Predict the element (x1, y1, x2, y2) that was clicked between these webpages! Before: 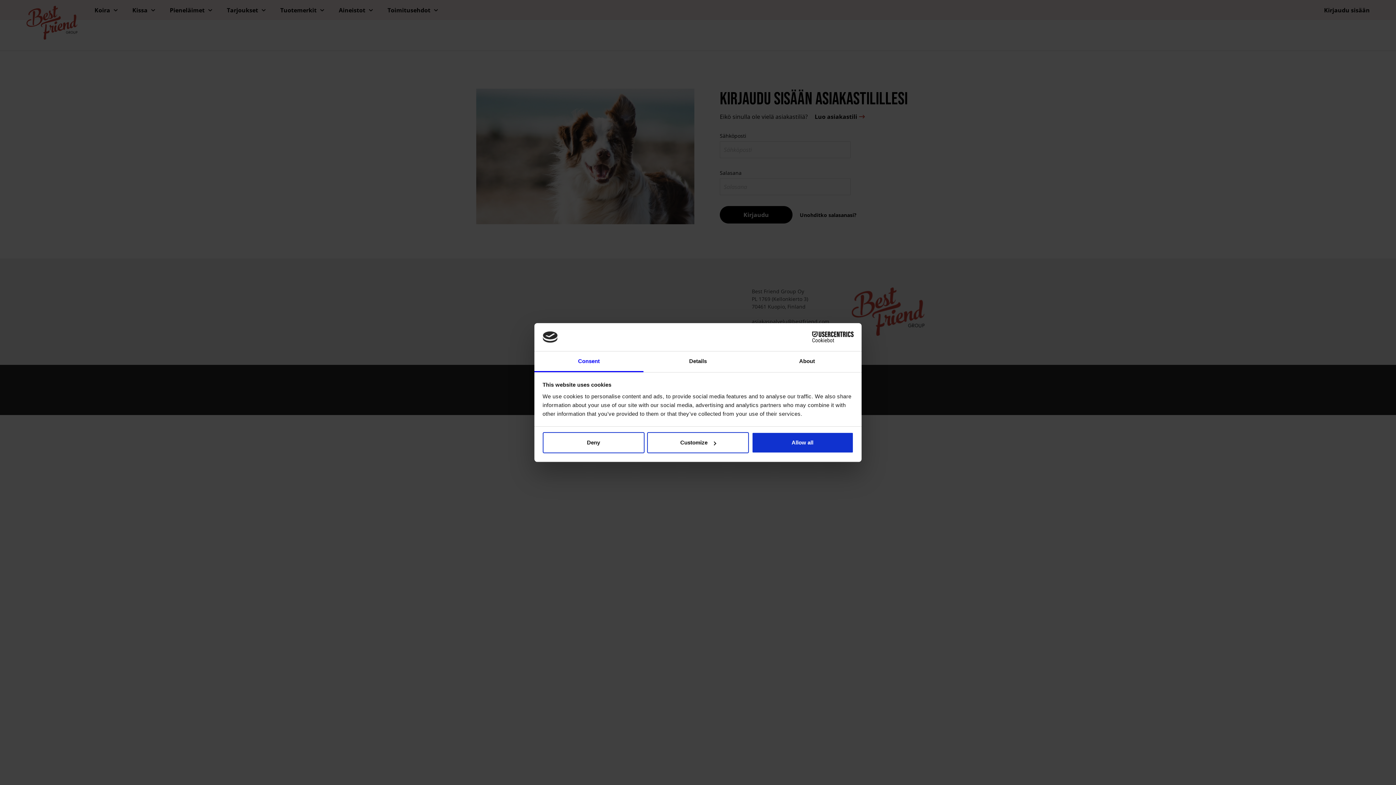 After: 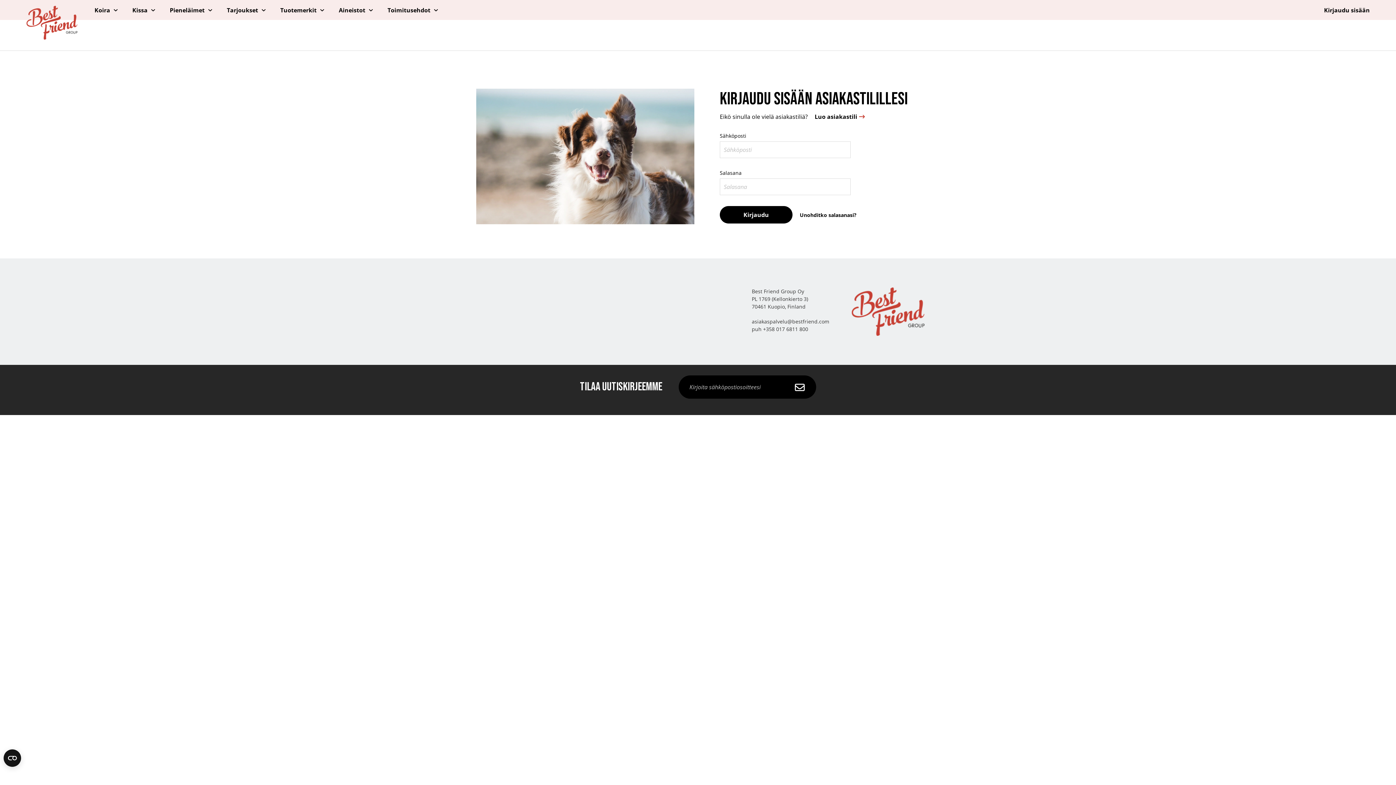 Action: label: Deny bbox: (542, 432, 644, 453)